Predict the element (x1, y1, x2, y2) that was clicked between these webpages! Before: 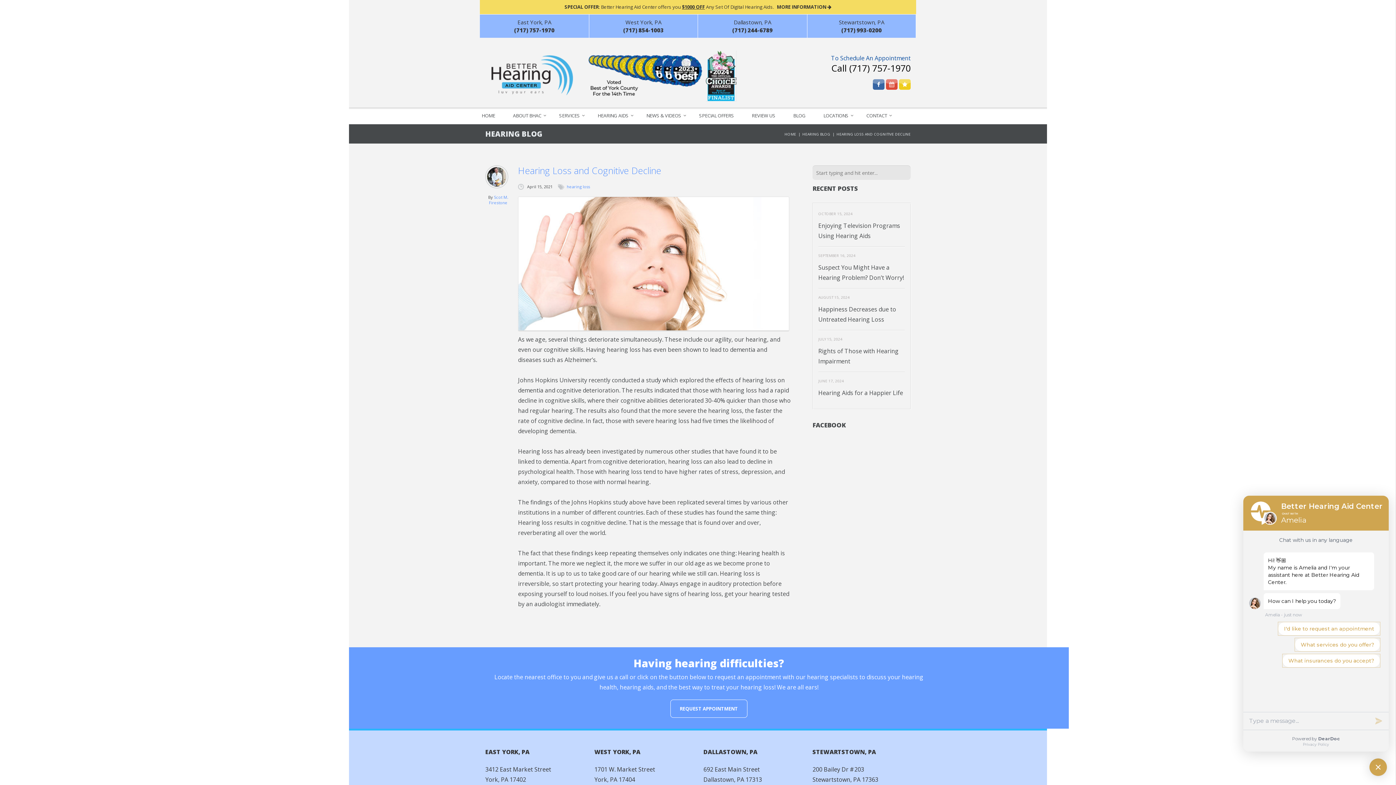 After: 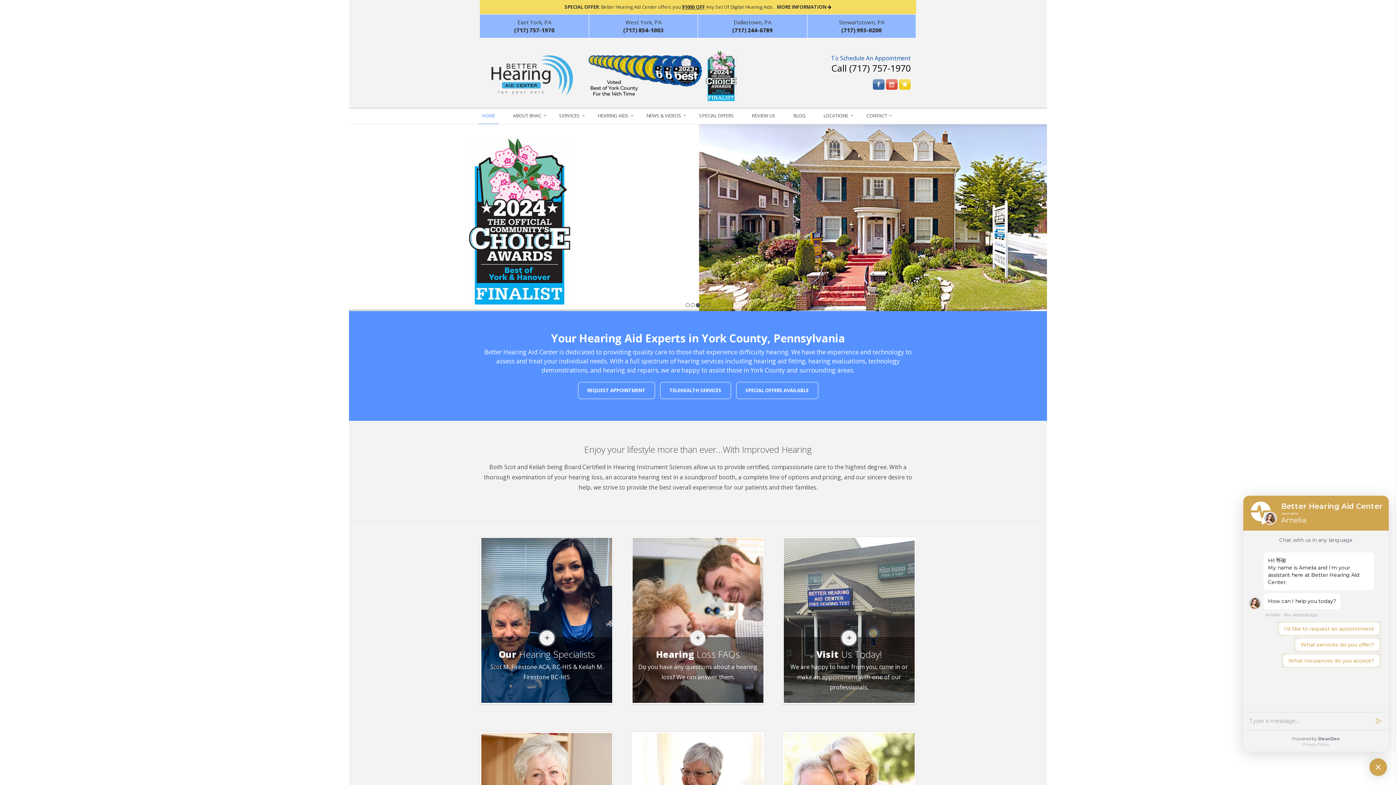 Action: label: HOME bbox: (784, 131, 796, 136)